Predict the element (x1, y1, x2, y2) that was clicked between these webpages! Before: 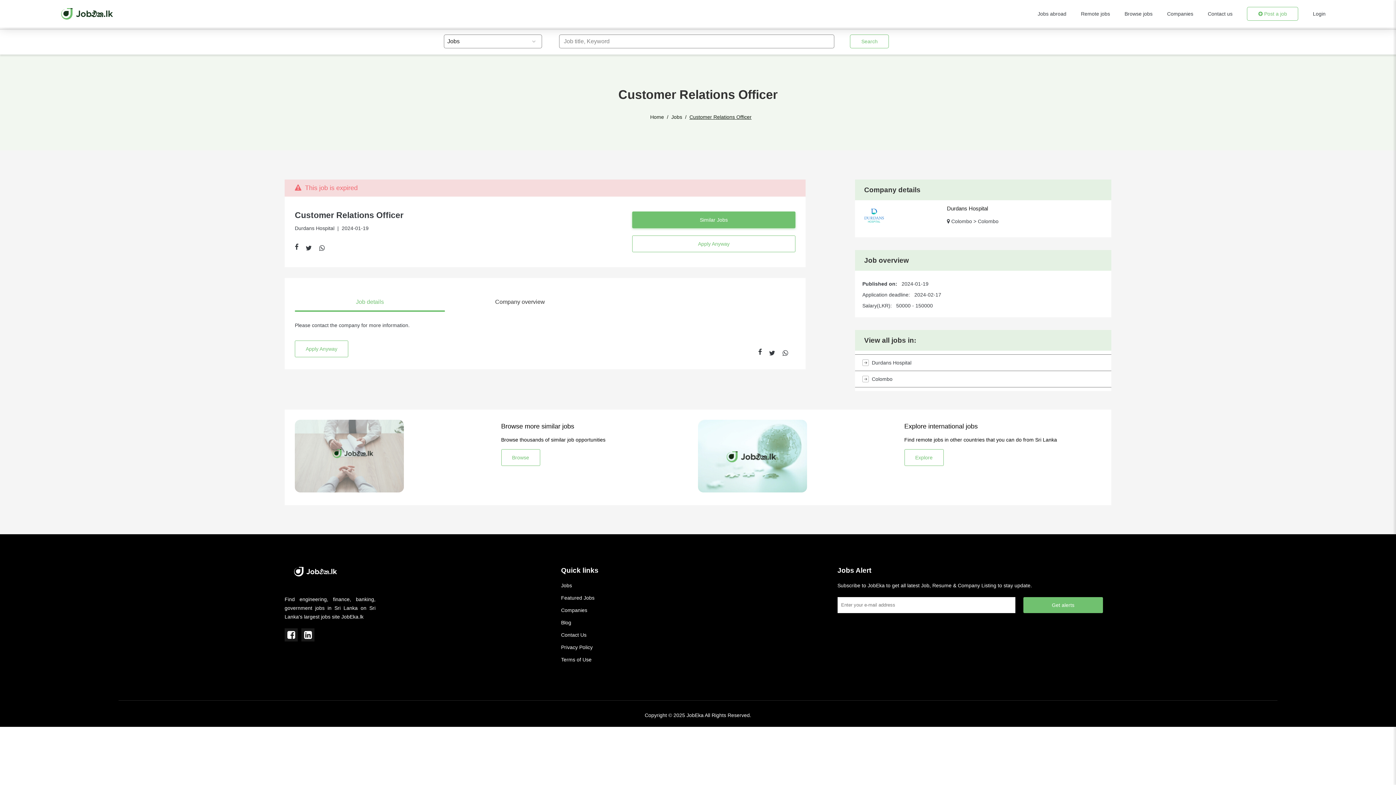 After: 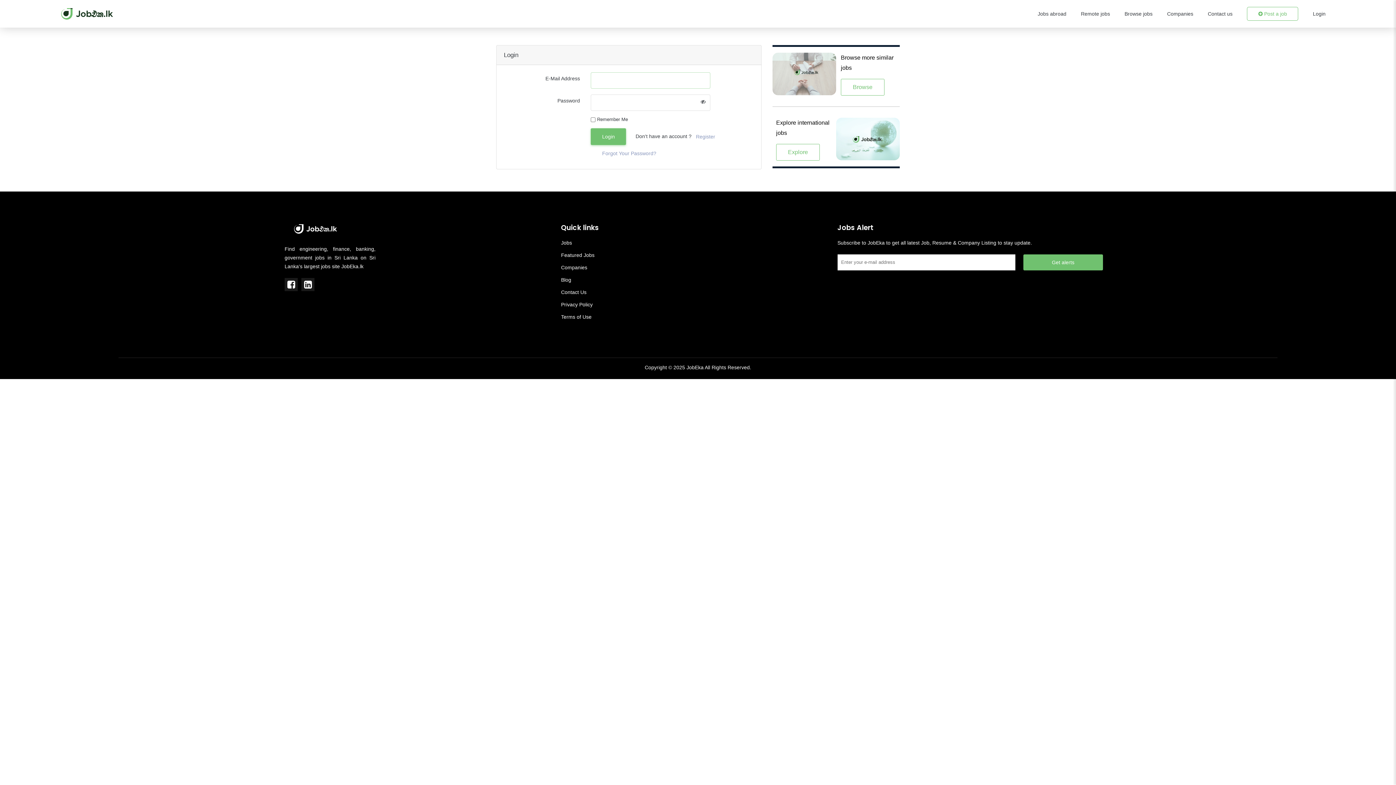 Action: label: Login bbox: (1313, 9, 1325, 18)